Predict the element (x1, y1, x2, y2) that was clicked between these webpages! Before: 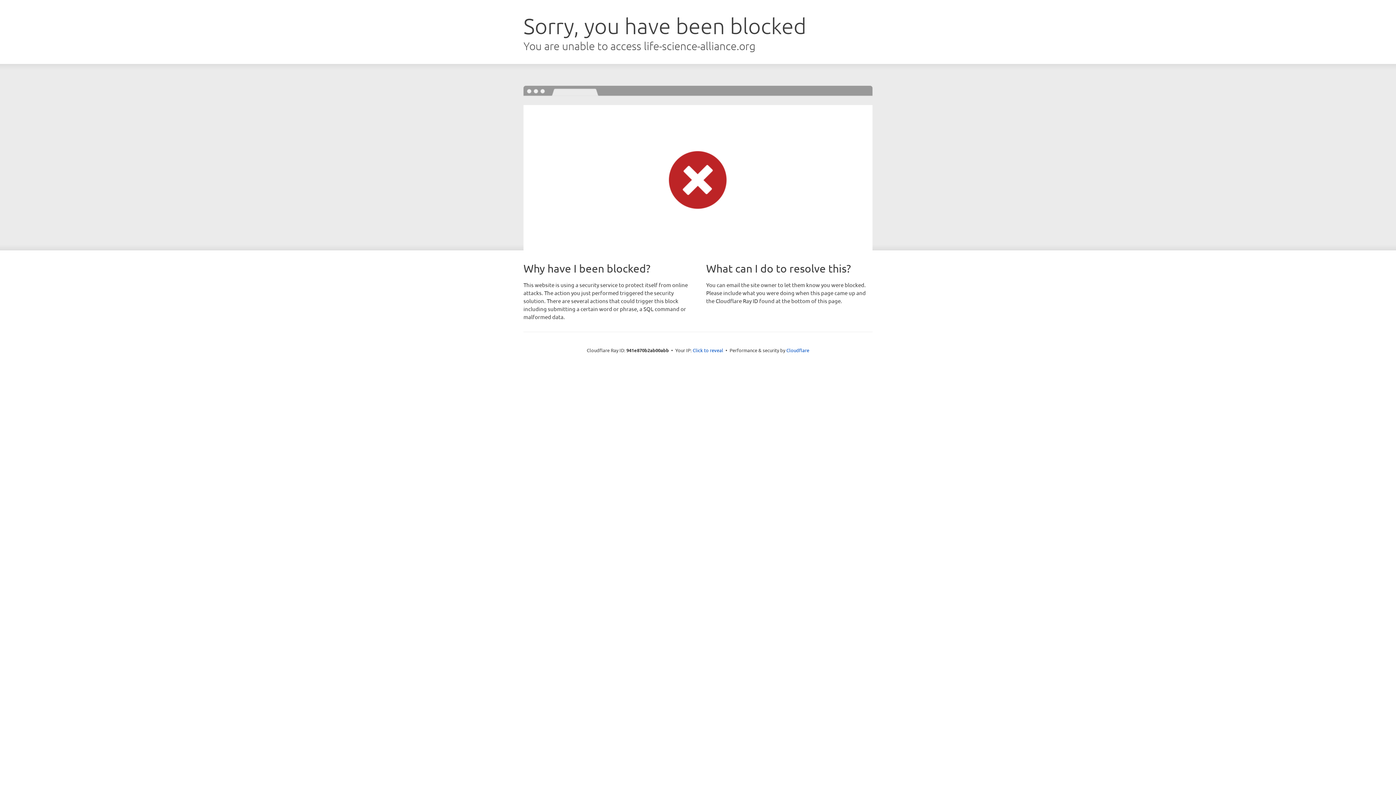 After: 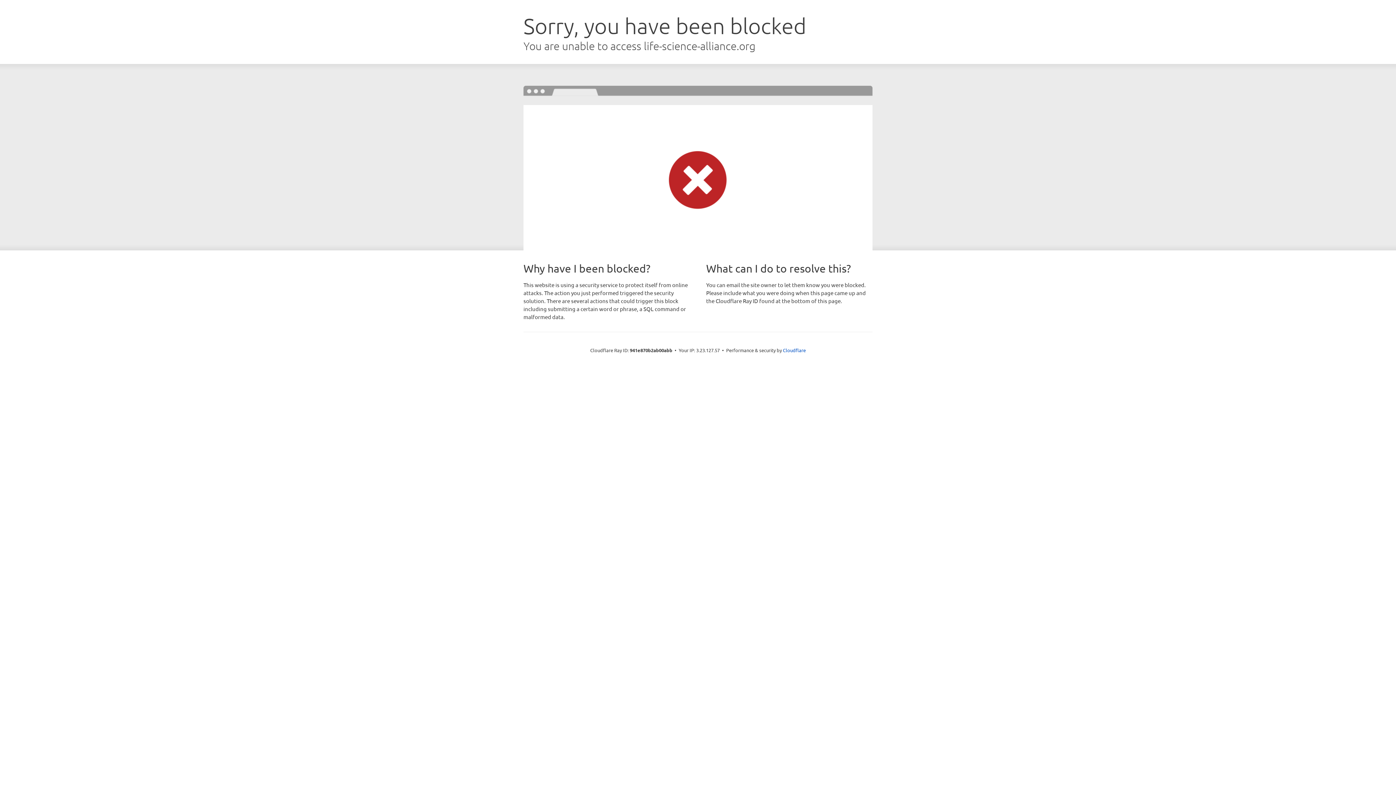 Action: bbox: (692, 346, 723, 353) label: Click to reveal